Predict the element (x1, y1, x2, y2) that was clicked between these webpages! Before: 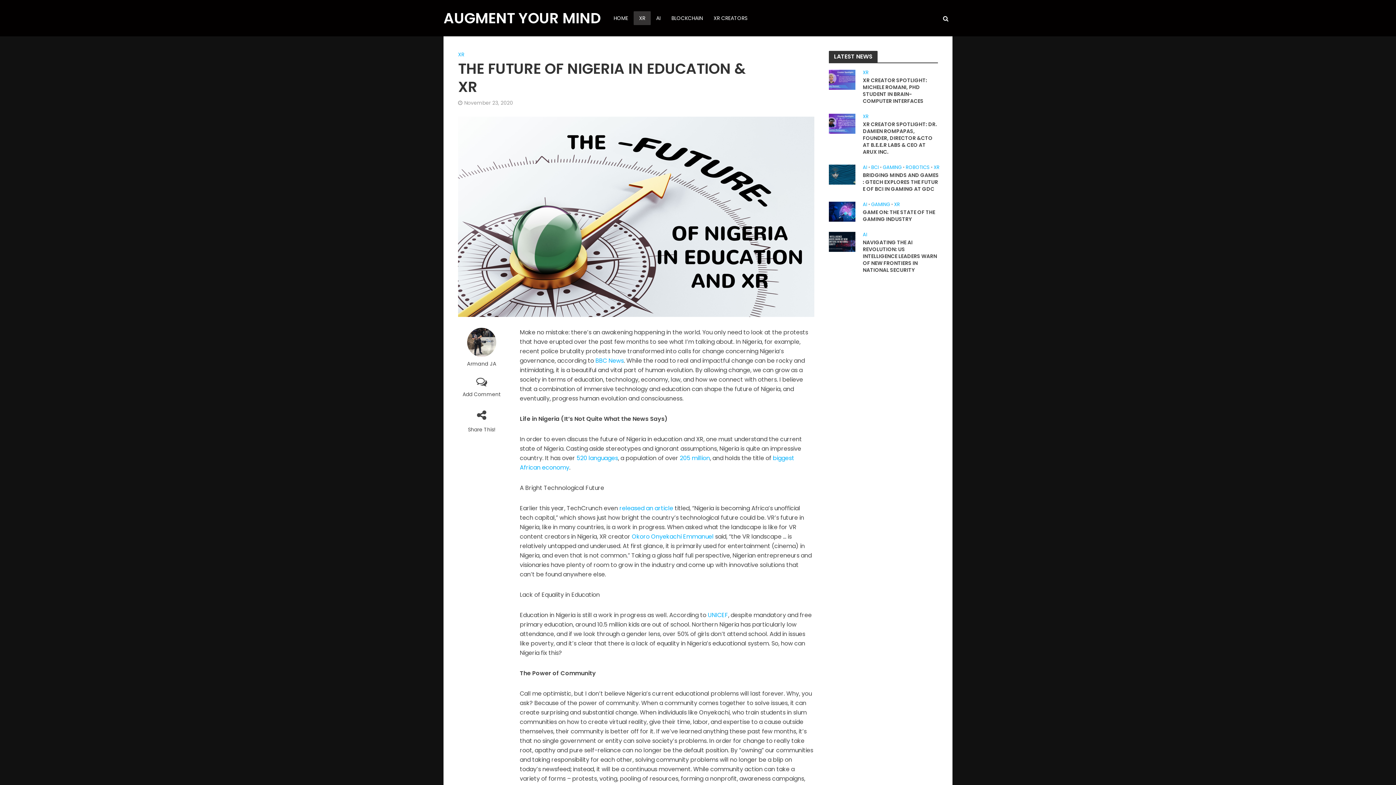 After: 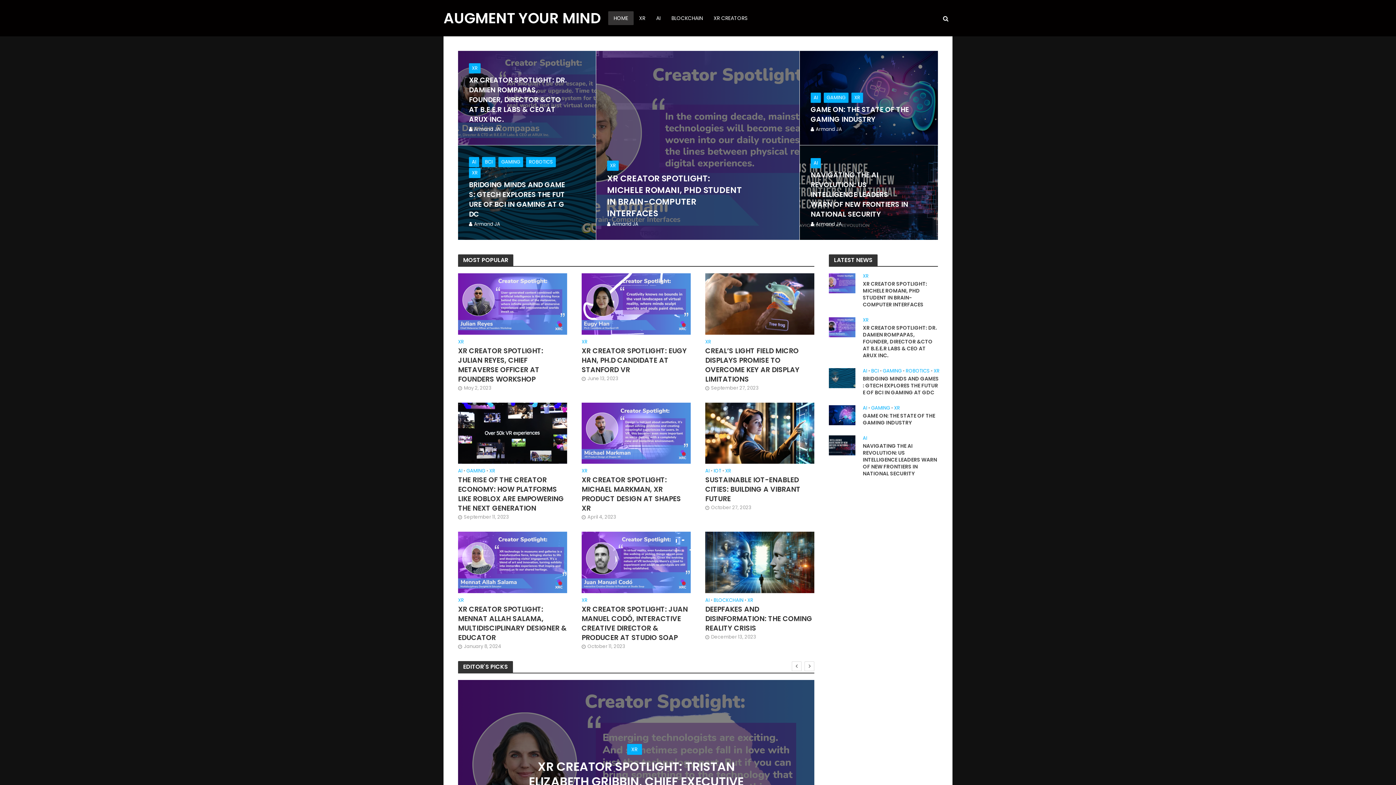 Action: bbox: (608, 11, 633, 25) label: HOME